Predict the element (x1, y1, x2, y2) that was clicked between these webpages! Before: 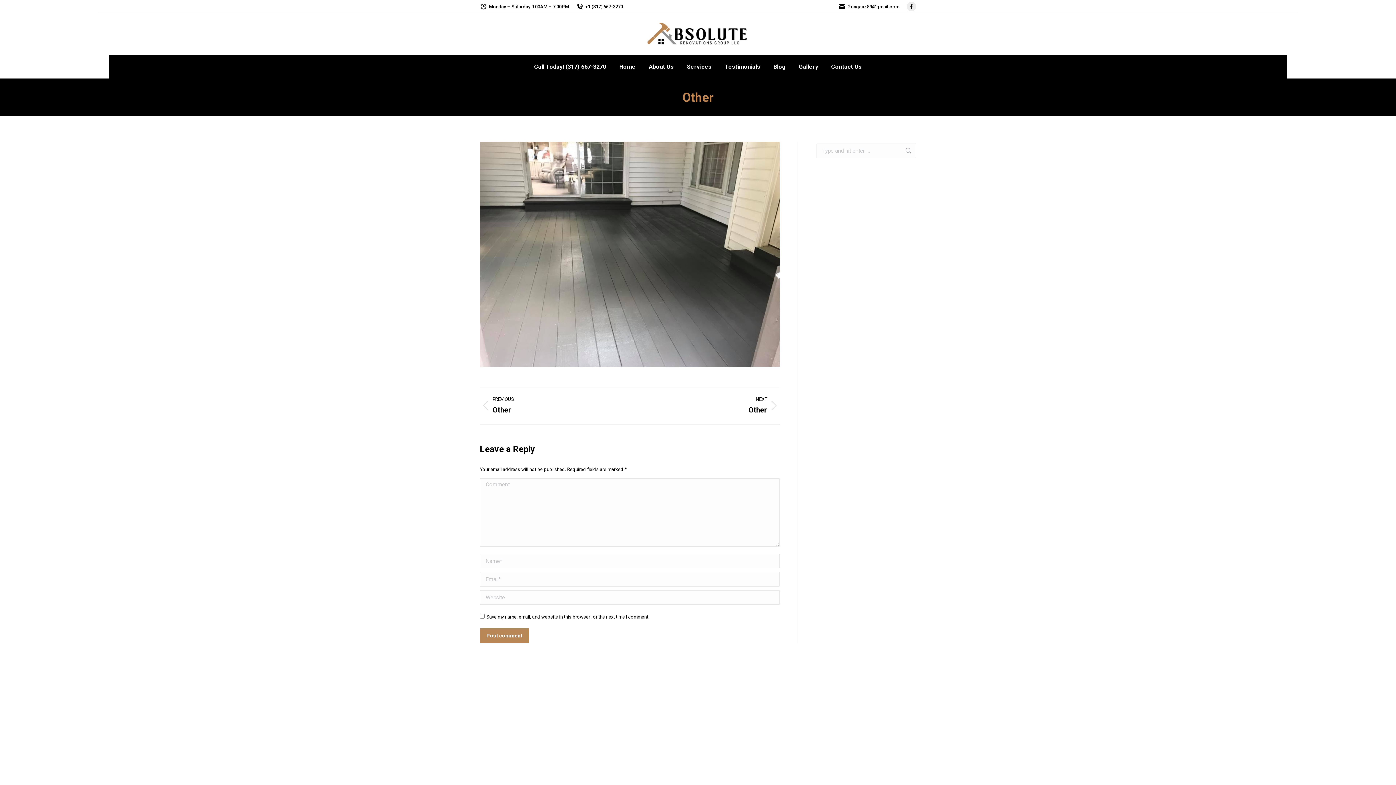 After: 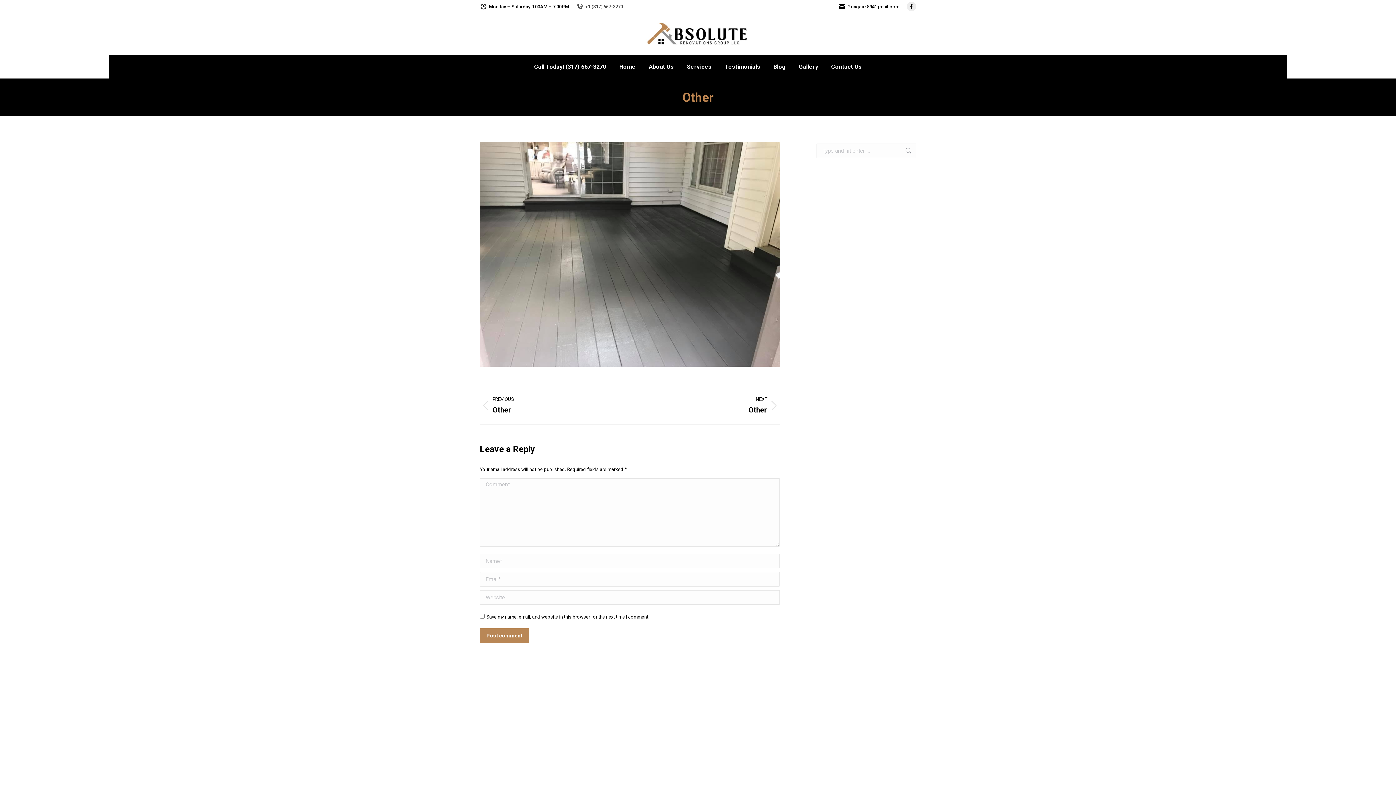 Action: label: +1 (317) 667-3270 bbox: (576, 3, 623, 10)